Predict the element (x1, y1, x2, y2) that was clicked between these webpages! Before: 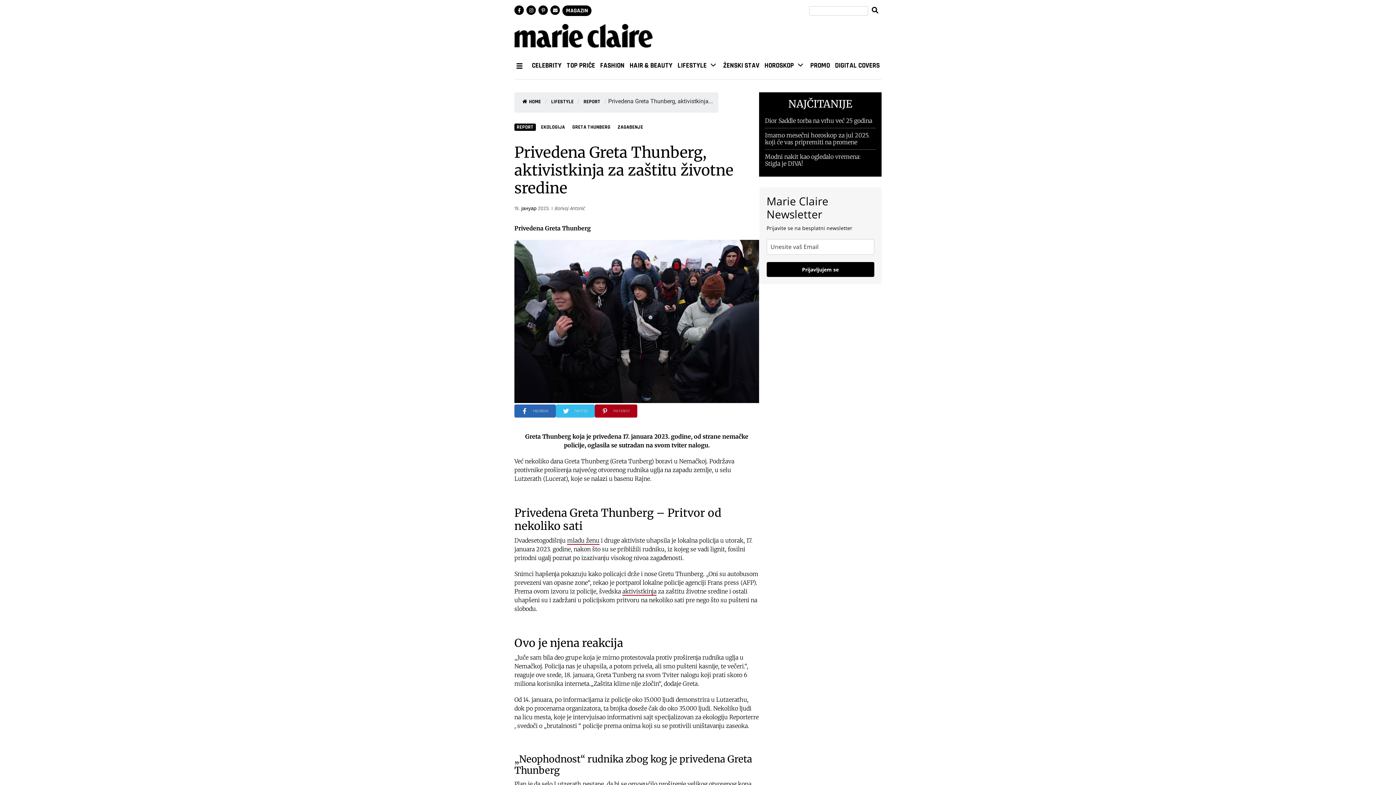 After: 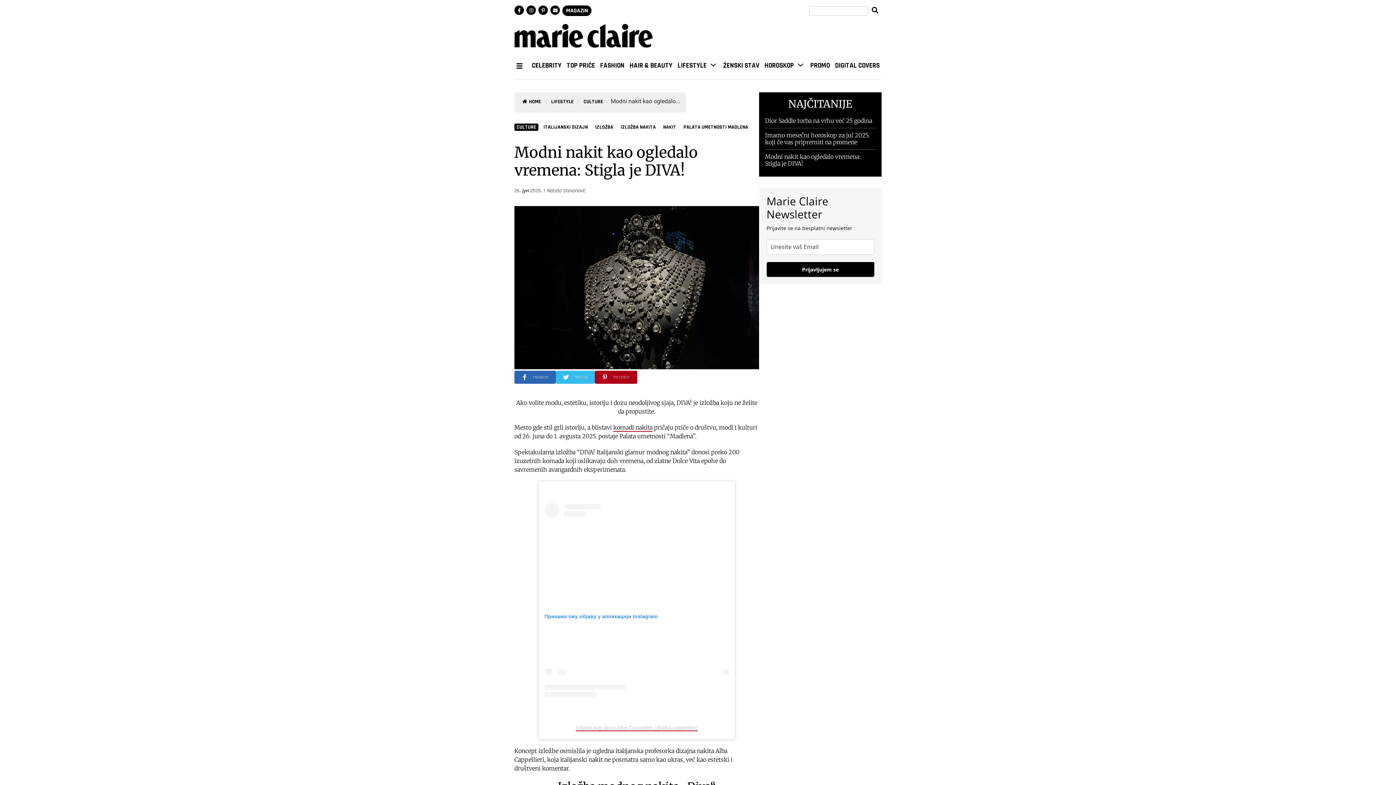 Action: label: Modni nakit kao ogledalo vremena: Stigla je DIVA! bbox: (765, 149, 875, 170)